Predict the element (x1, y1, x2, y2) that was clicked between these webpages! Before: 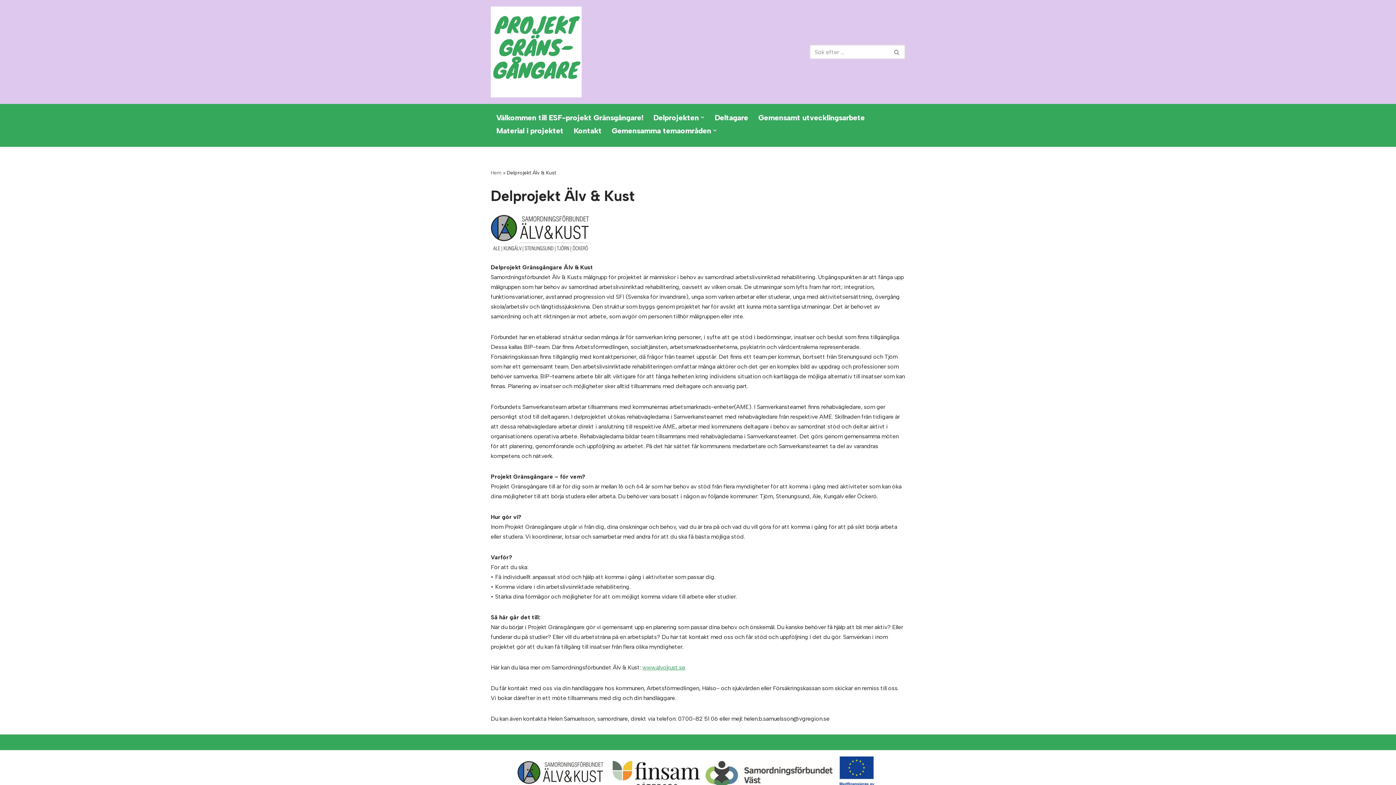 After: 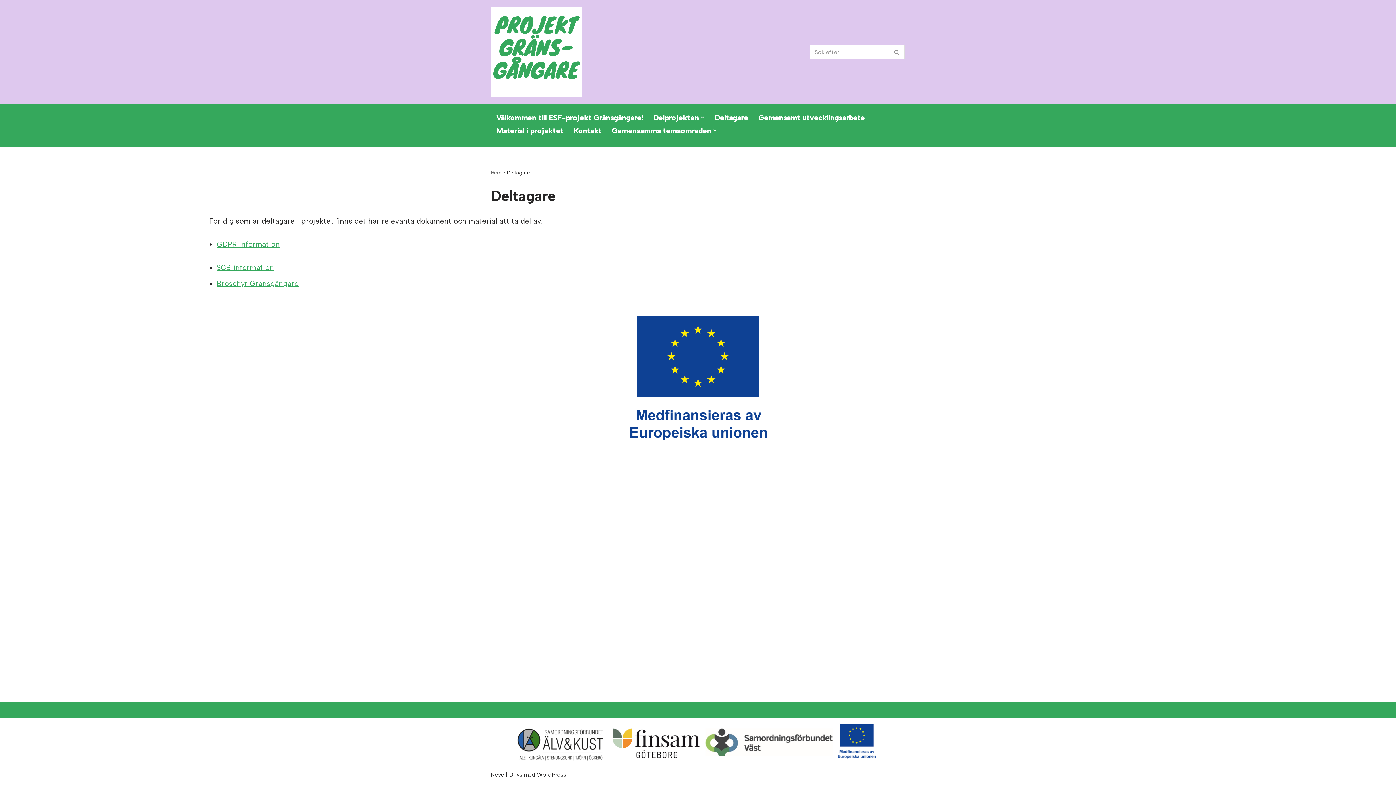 Action: bbox: (714, 110, 748, 124) label: Deltagare